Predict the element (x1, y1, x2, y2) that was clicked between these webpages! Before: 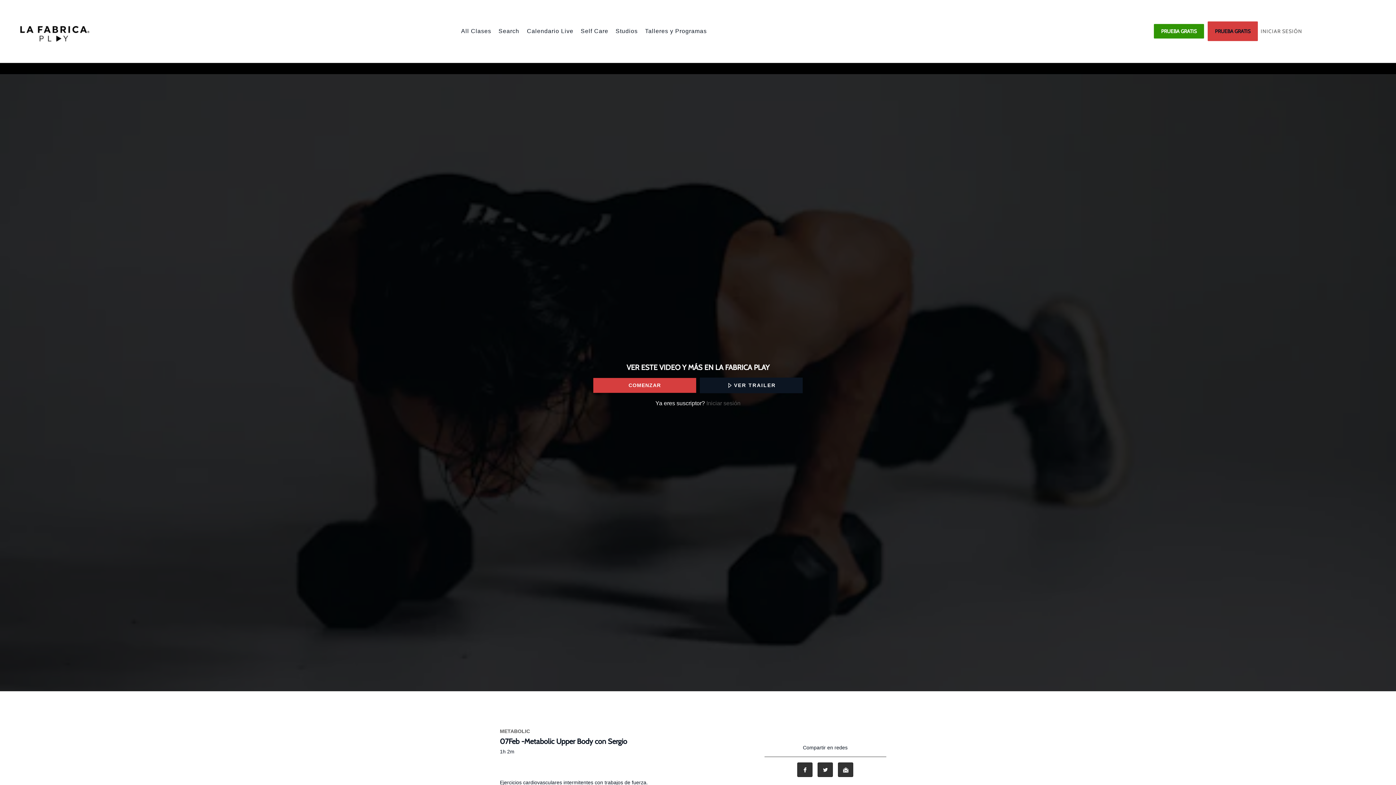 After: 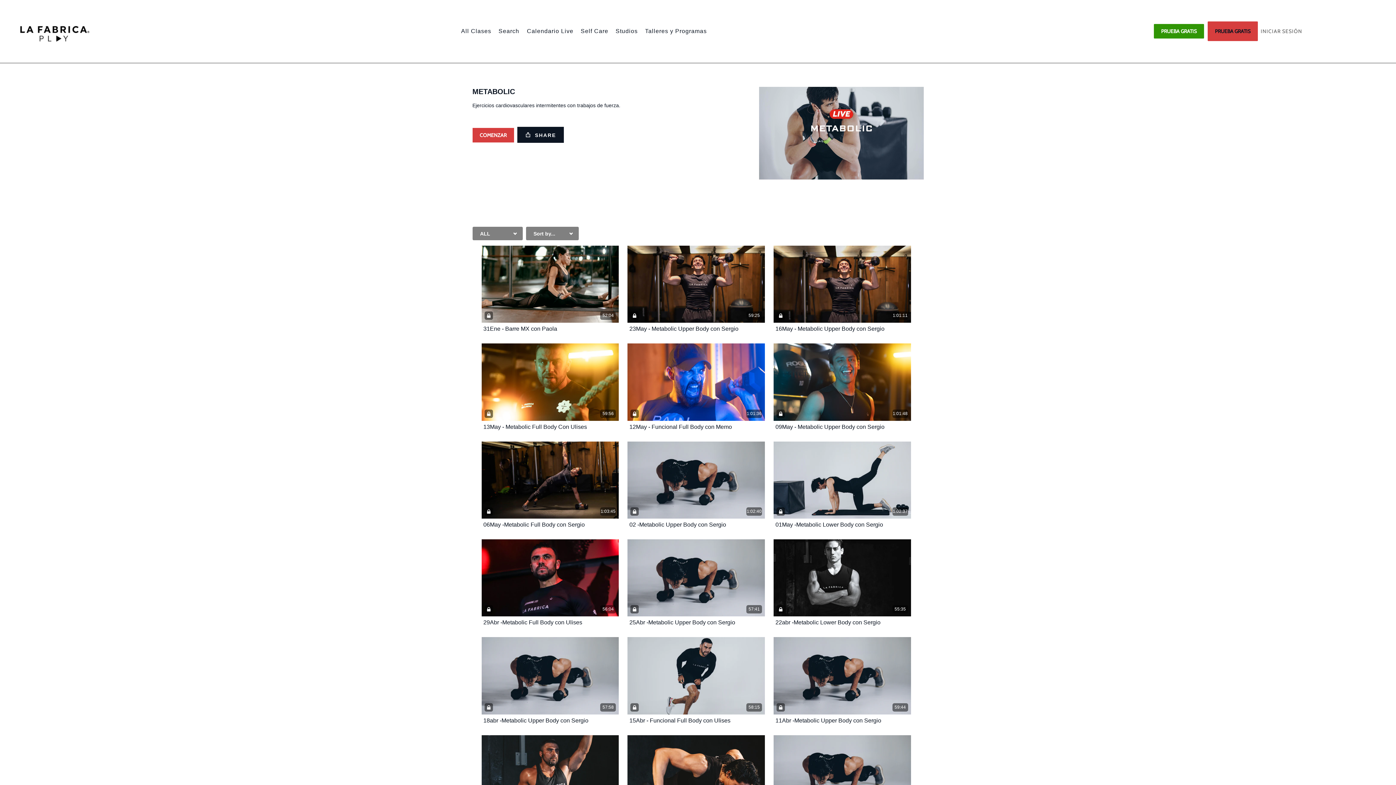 Action: bbox: (500, 728, 530, 734) label: METABOLIC